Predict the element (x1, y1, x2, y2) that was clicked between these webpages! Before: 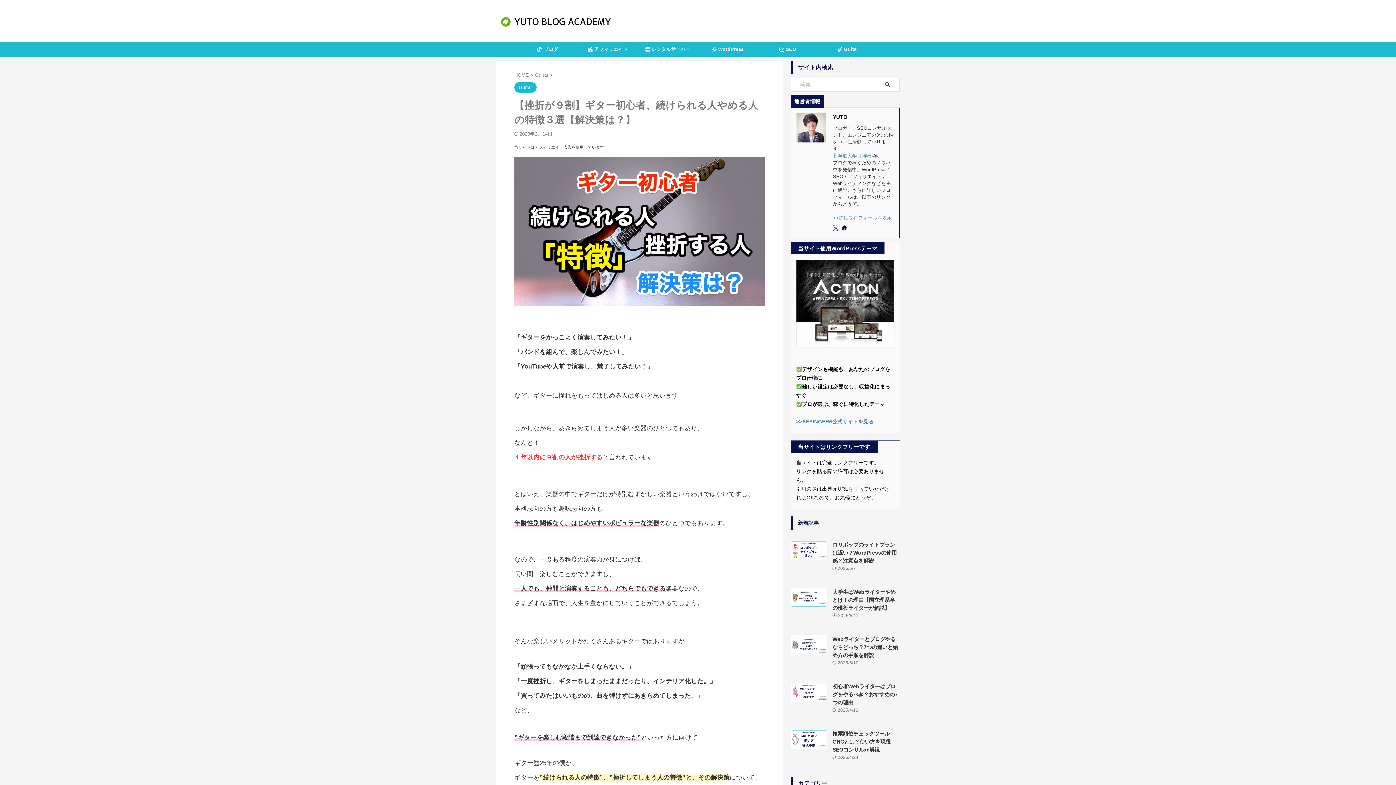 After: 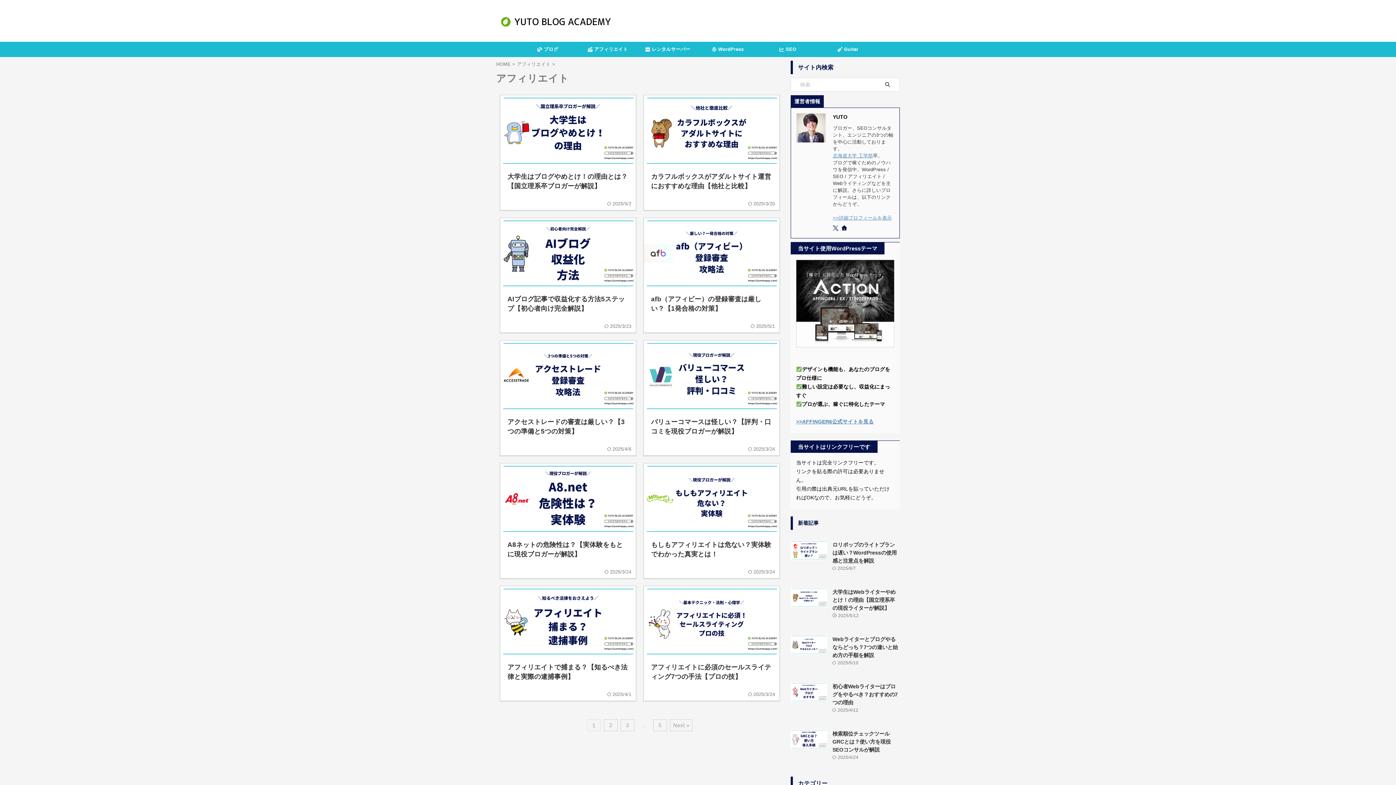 Action: label:  アフィリエイト bbox: (578, 42, 637, 56)